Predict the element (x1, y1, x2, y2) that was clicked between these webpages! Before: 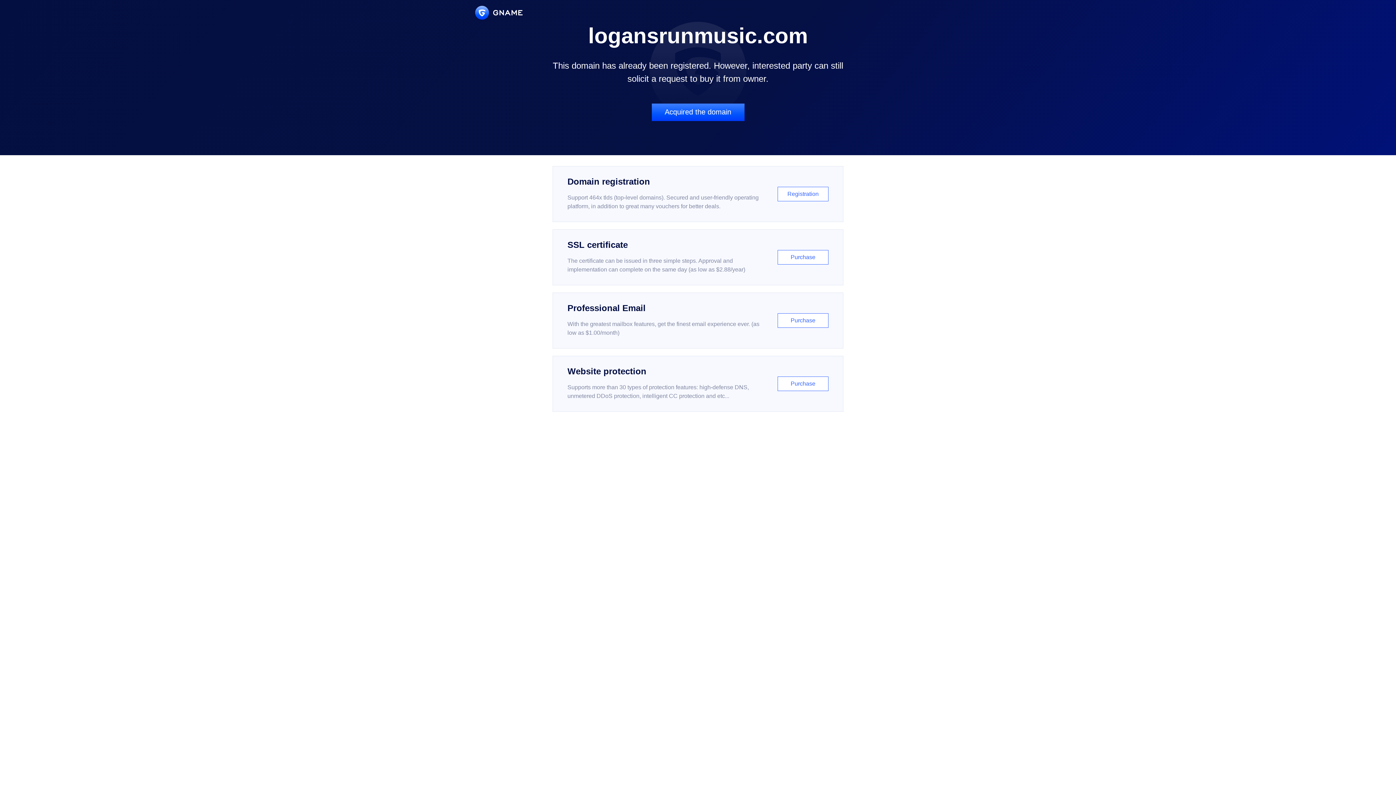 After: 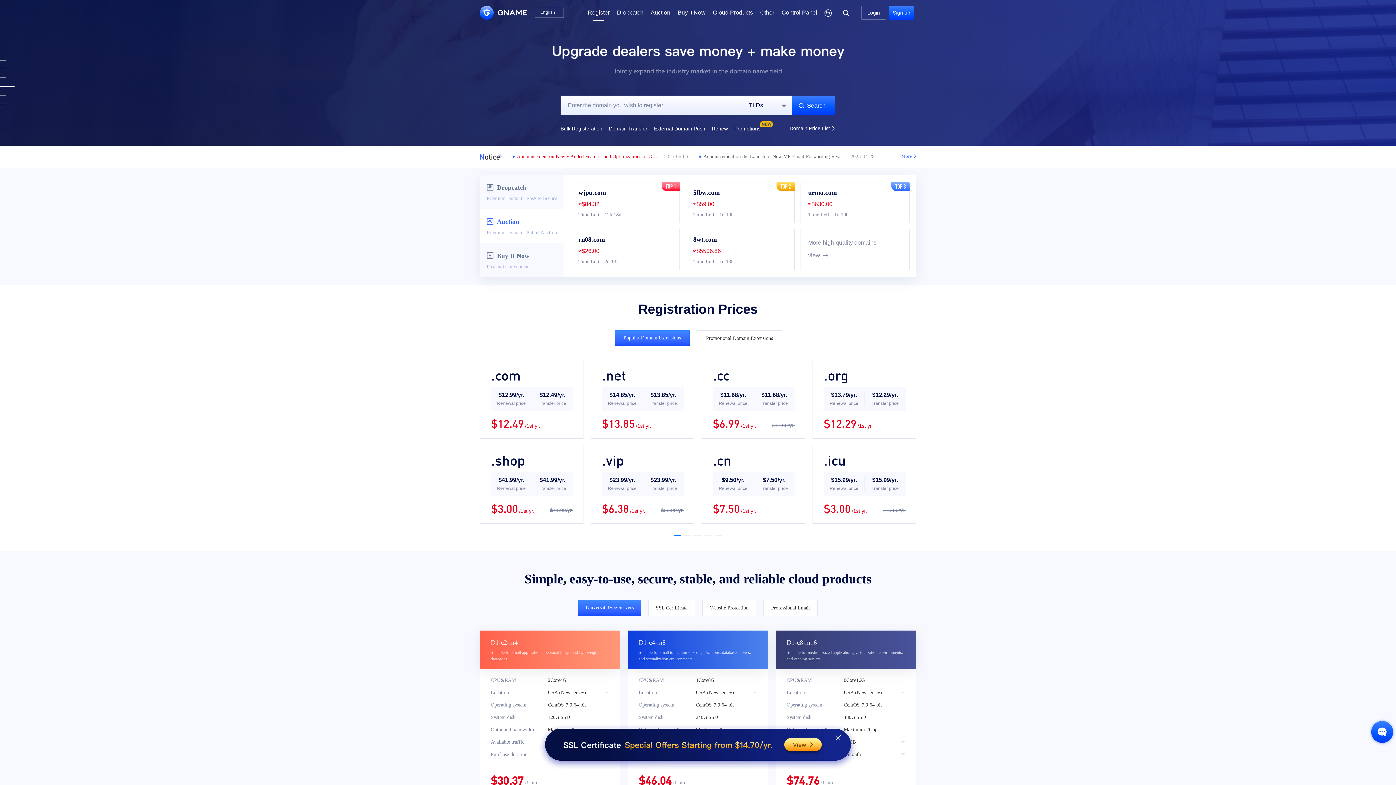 Action: bbox: (552, 166, 843, 222) label: Domain registration

Support 464x tlds (top-level domains). Secured and user-friendly operating platform, in addition to great many vouchers for better deals.

Registration